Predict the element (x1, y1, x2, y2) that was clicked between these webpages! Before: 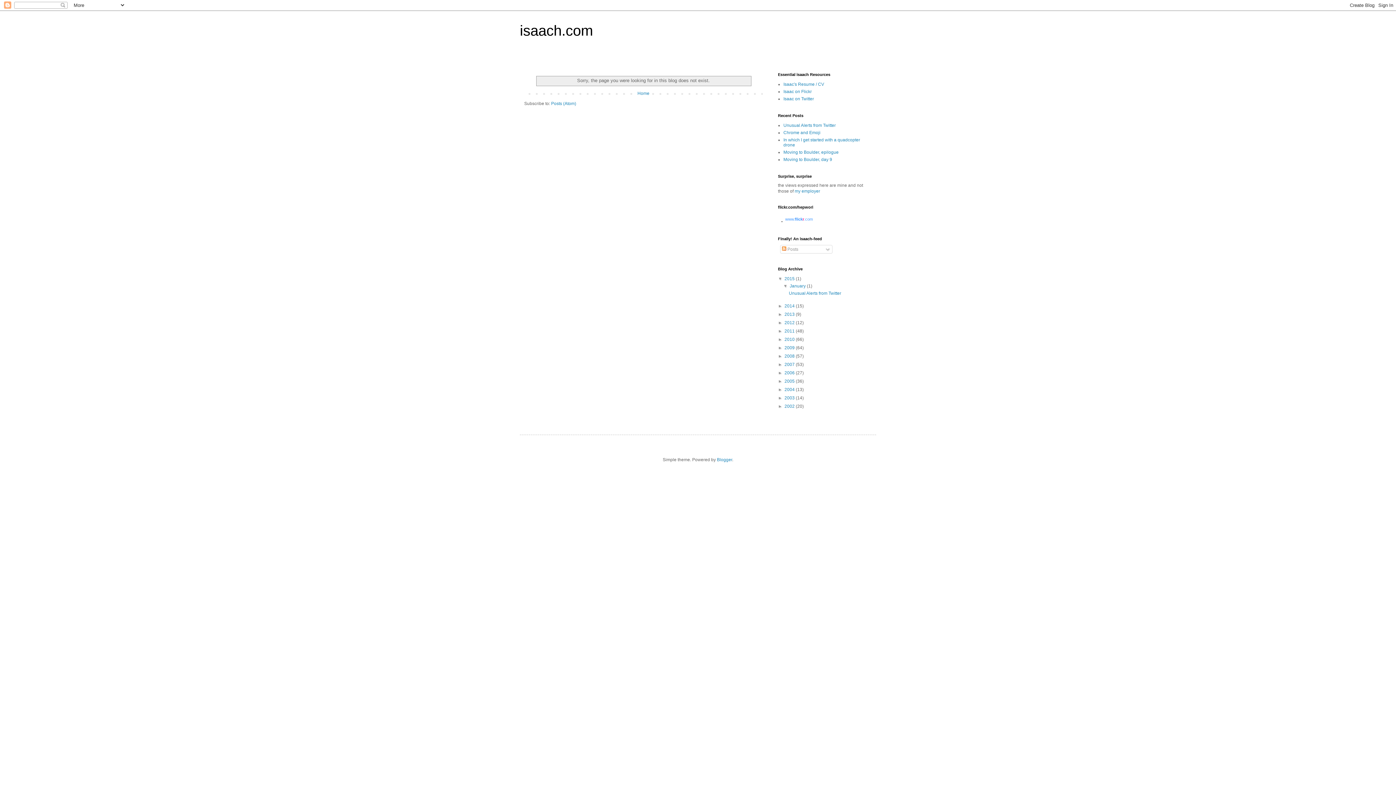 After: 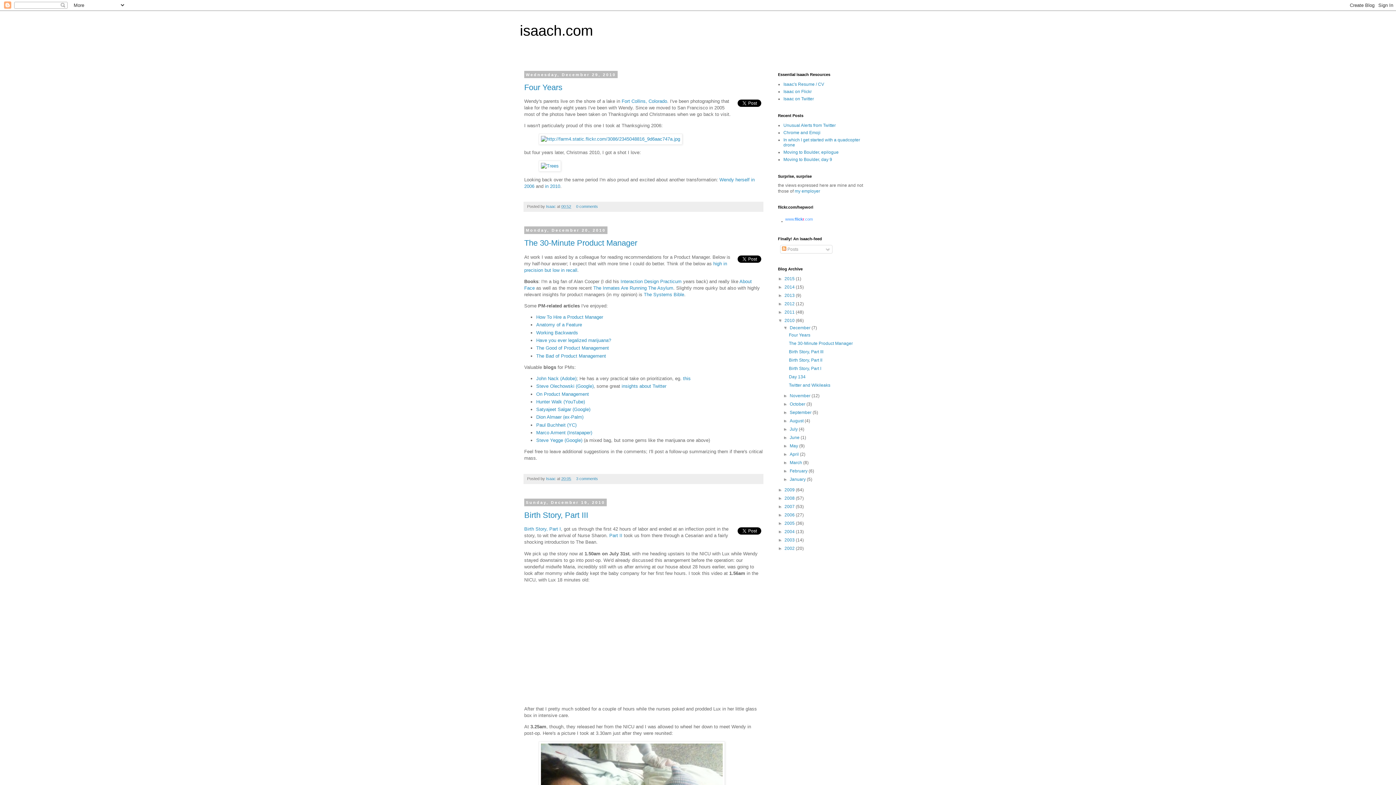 Action: label: 2010  bbox: (784, 337, 796, 342)